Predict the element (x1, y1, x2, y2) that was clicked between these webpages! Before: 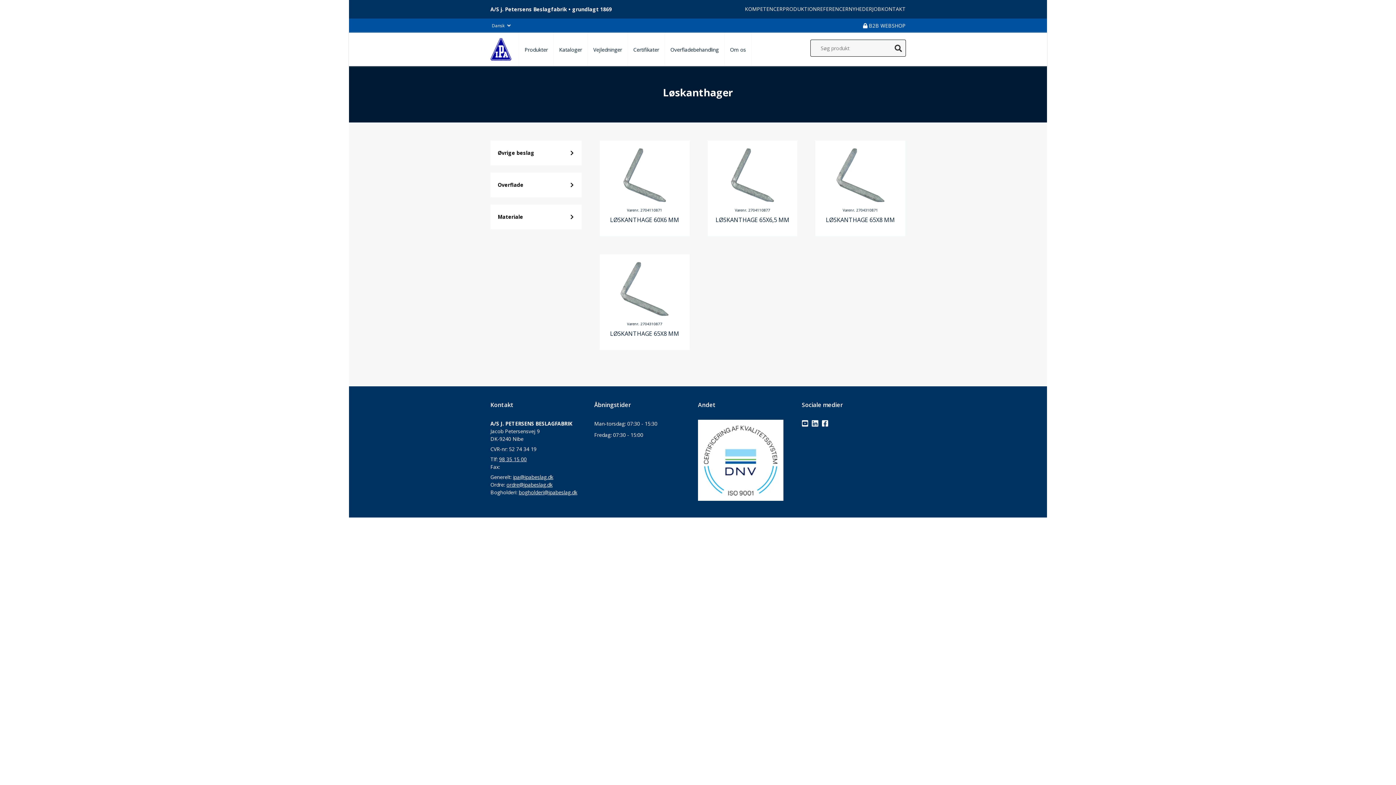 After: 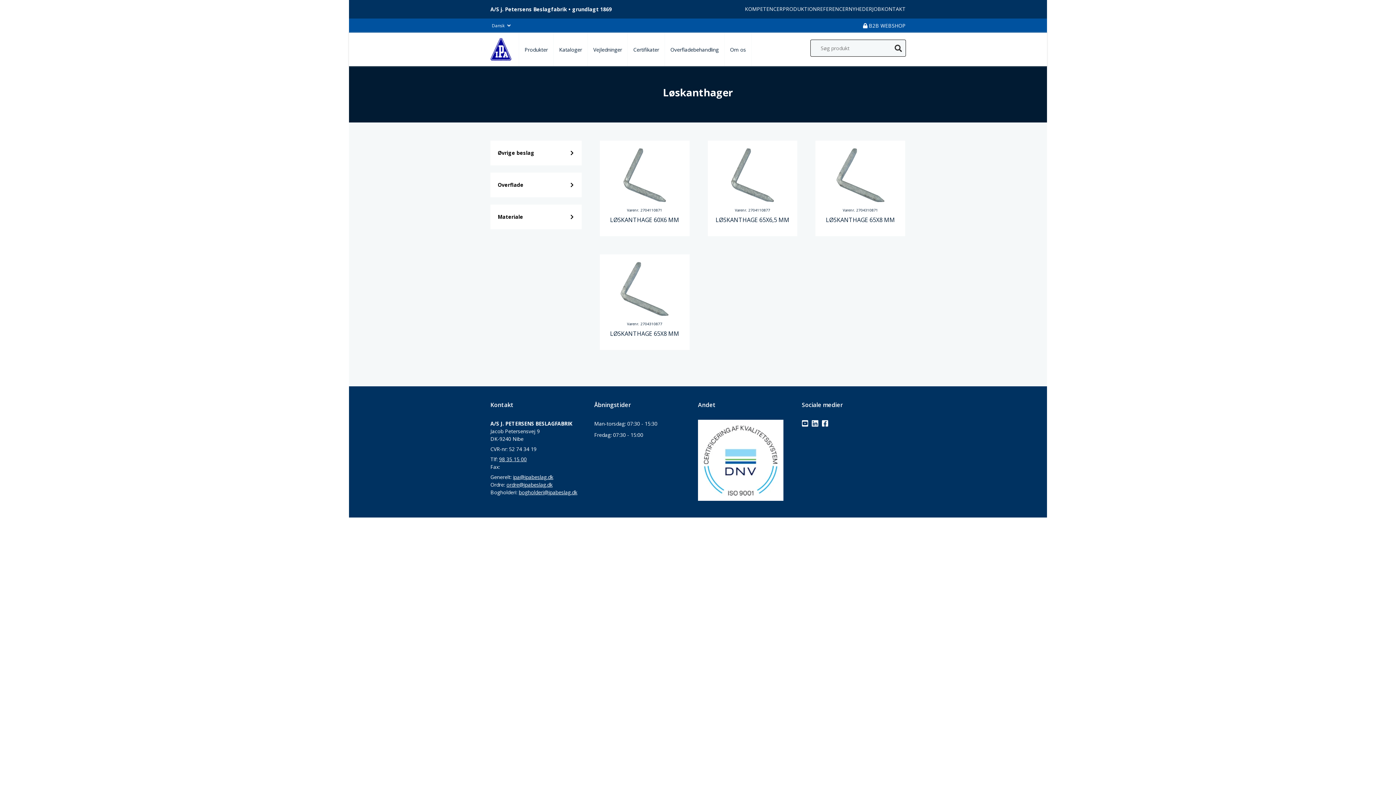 Action: bbox: (822, 420, 828, 427)